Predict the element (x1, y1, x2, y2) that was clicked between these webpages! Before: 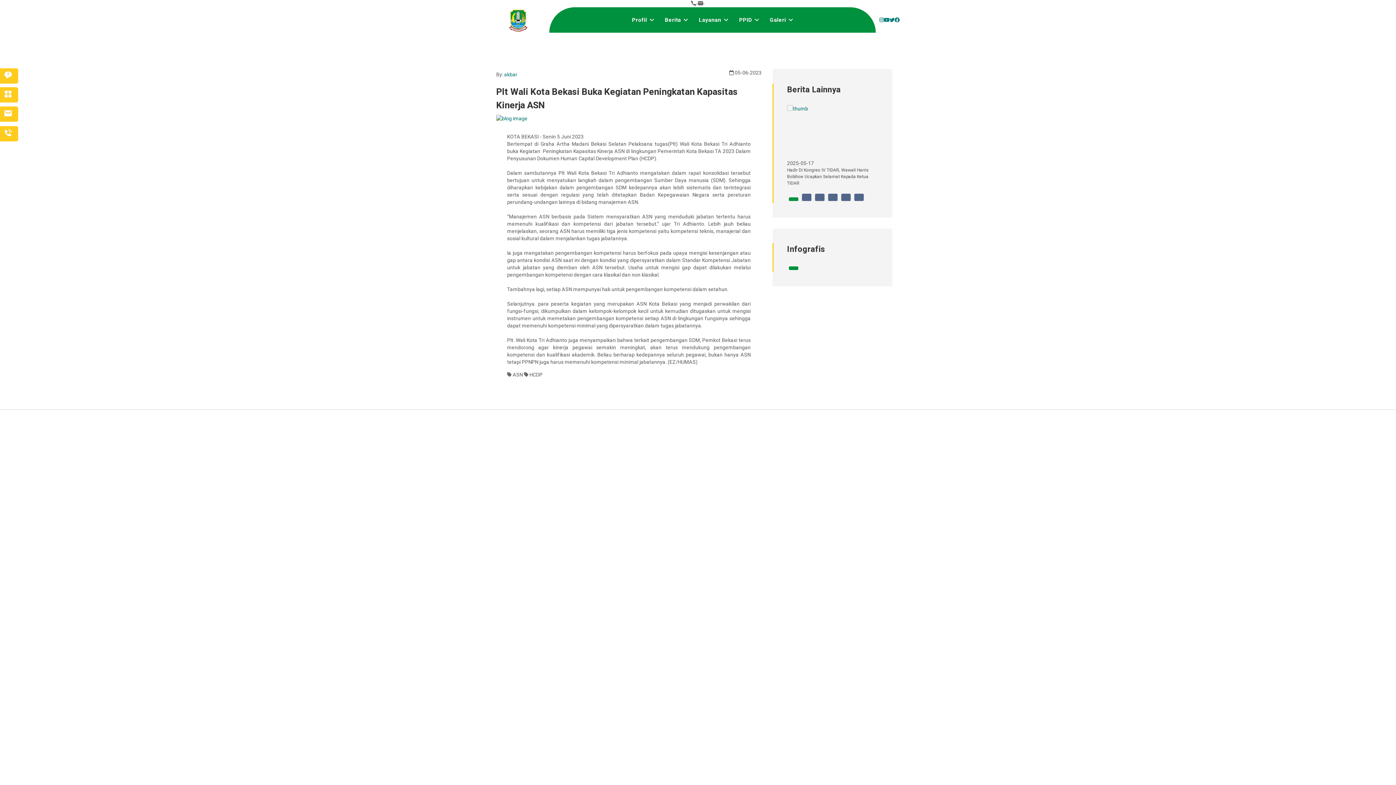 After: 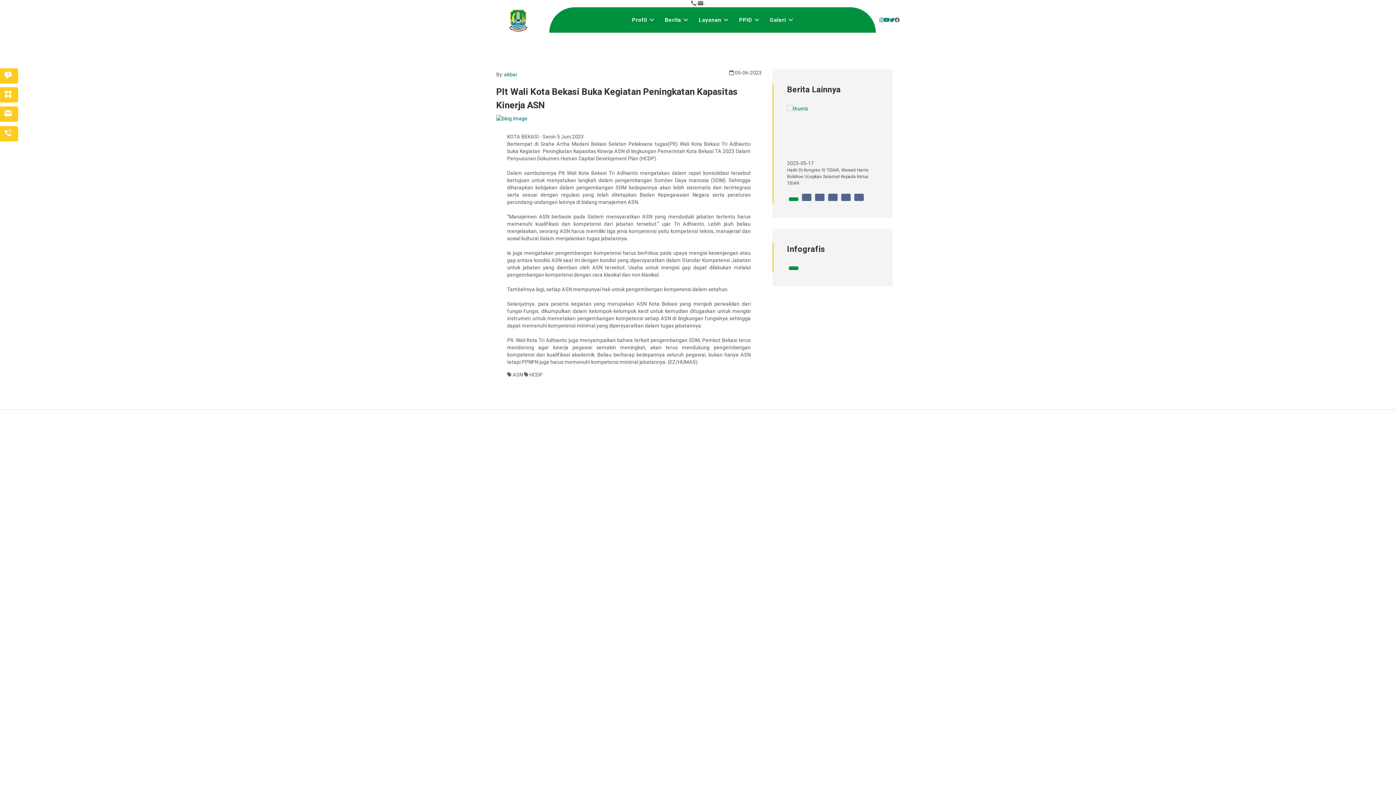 Action: bbox: (894, 17, 900, 22)